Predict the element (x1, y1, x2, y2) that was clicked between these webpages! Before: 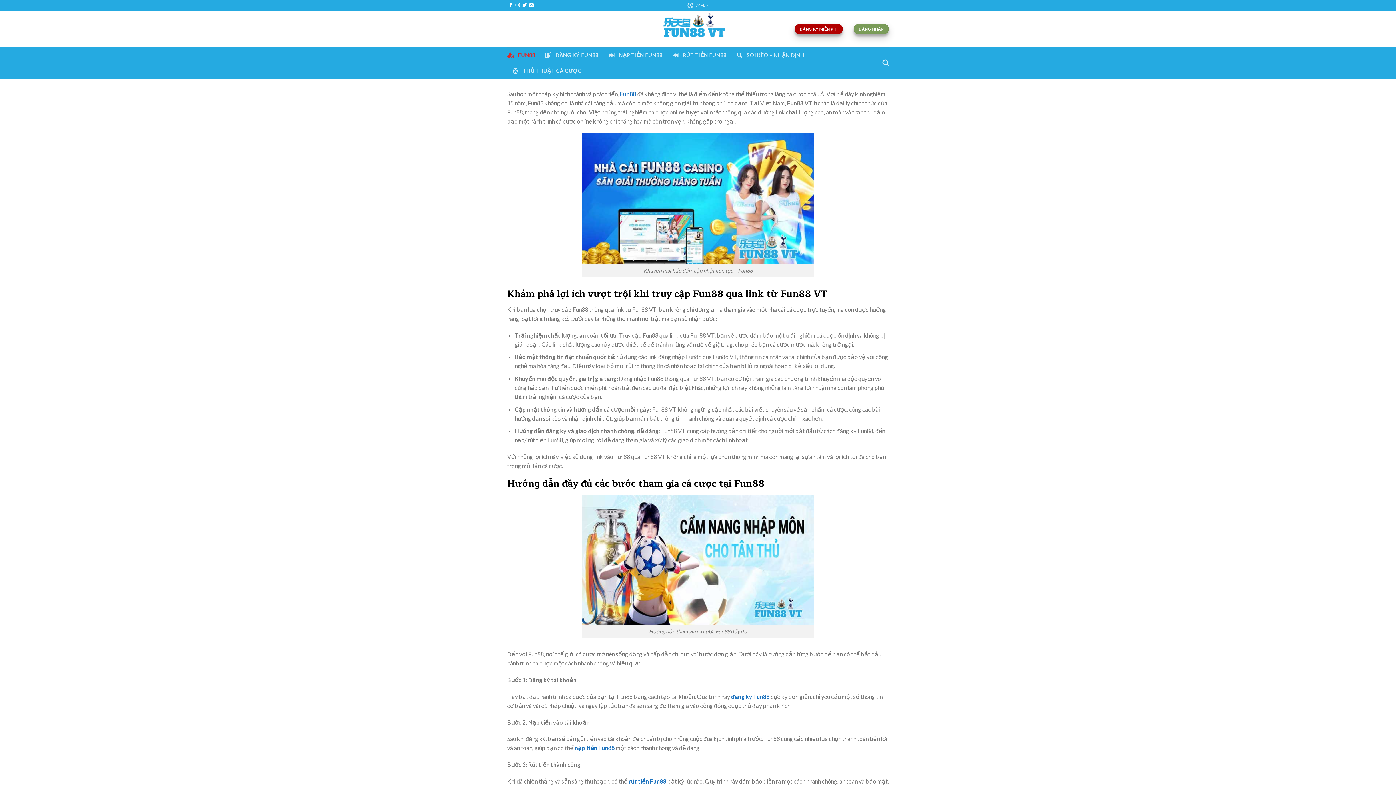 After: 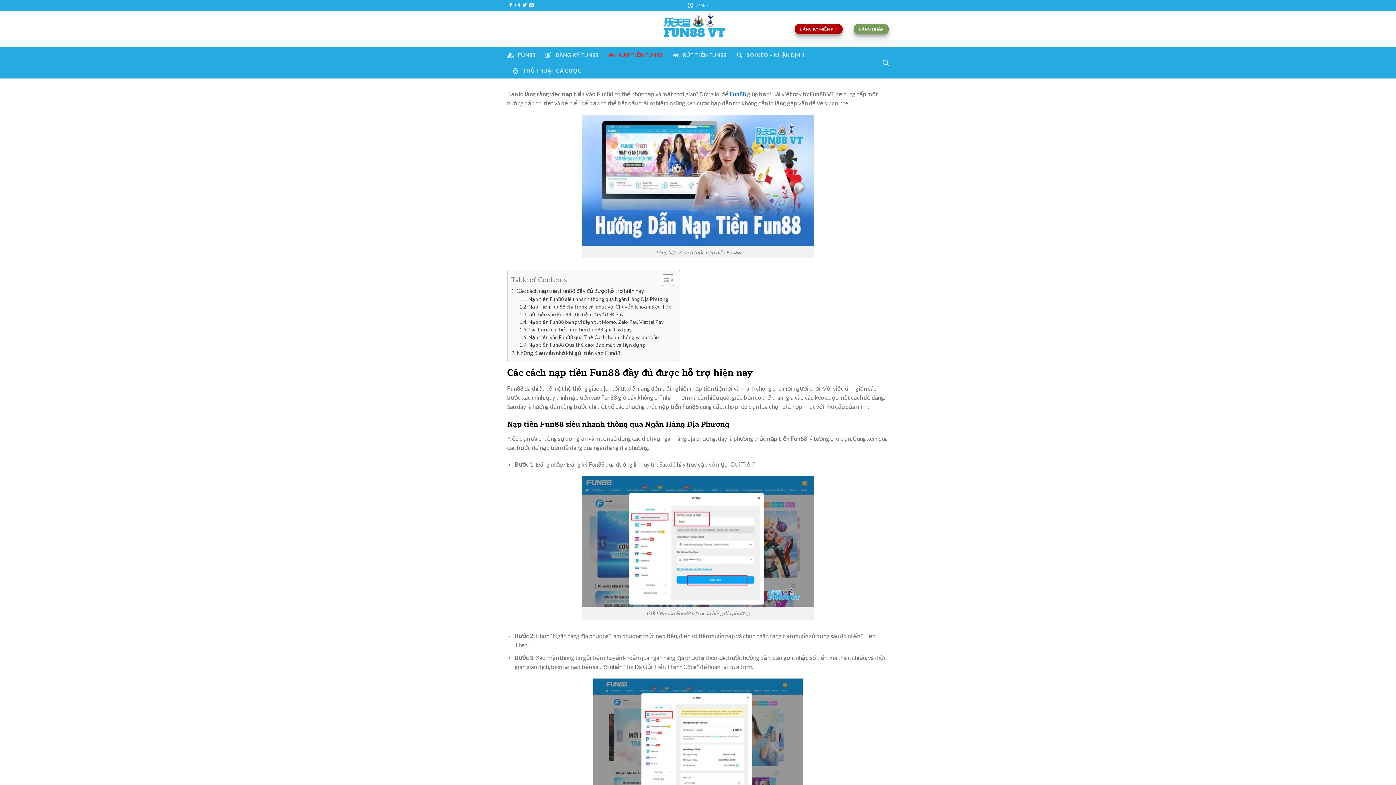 Action: bbox: (574, 744, 614, 751) label: nạp tiền Fun88